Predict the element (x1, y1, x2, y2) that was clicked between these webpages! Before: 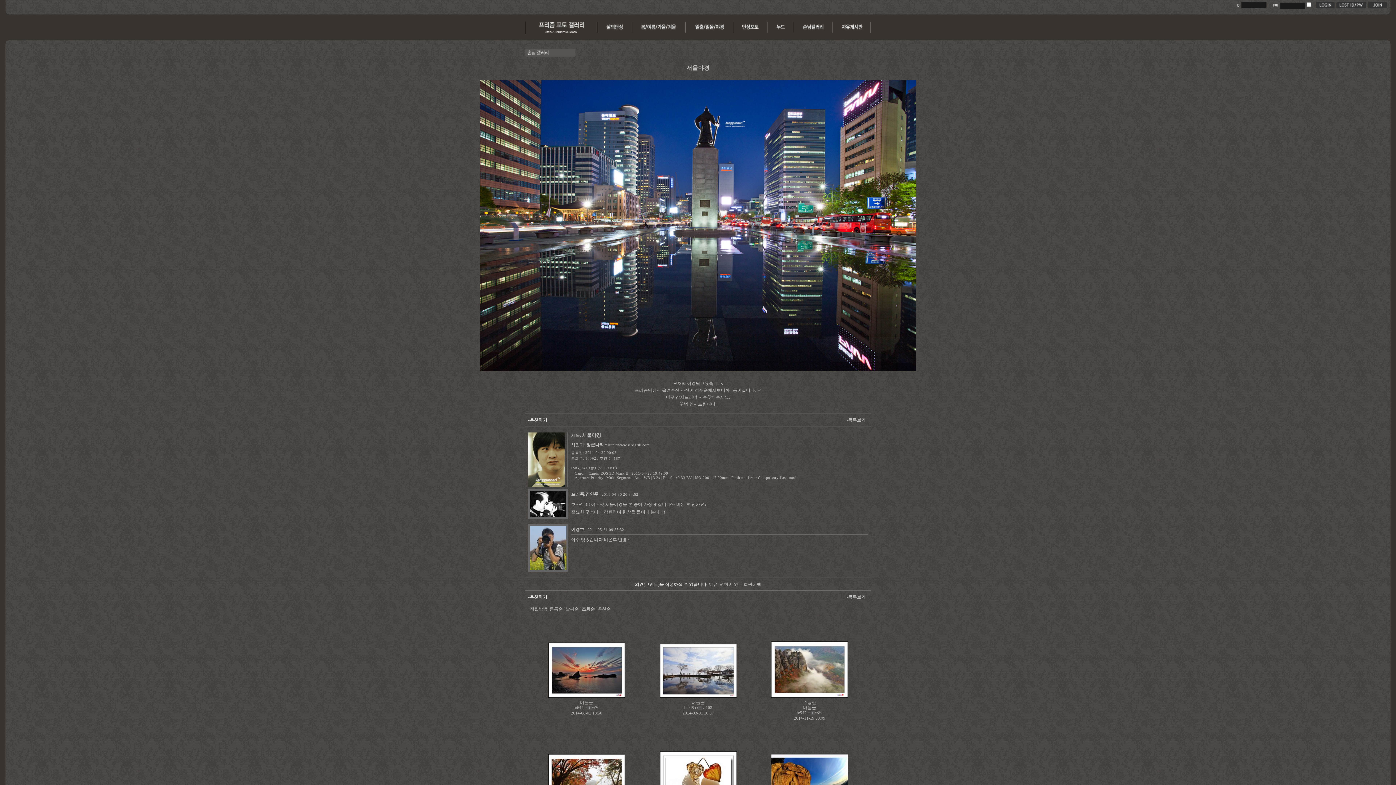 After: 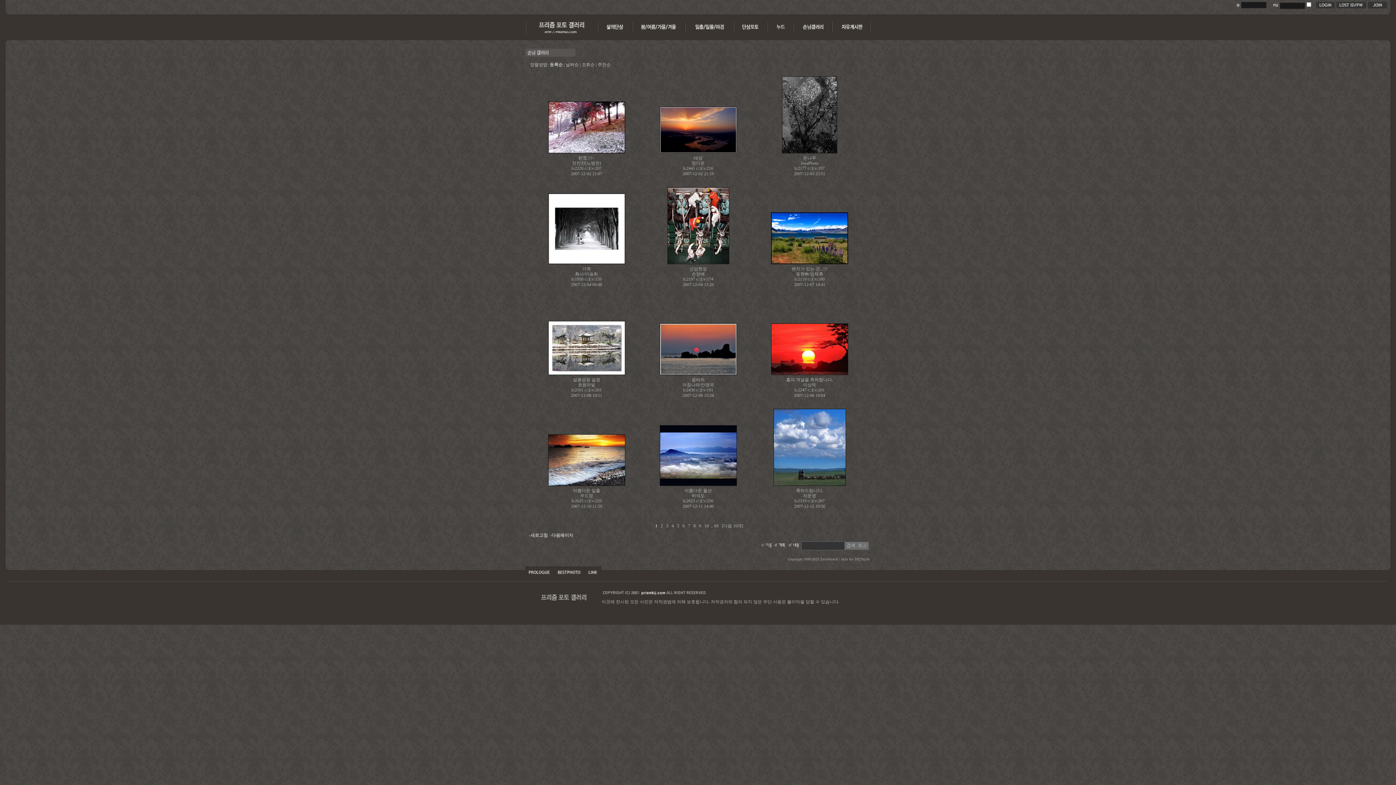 Action: label: 등록순 bbox: (549, 578, 562, 583)